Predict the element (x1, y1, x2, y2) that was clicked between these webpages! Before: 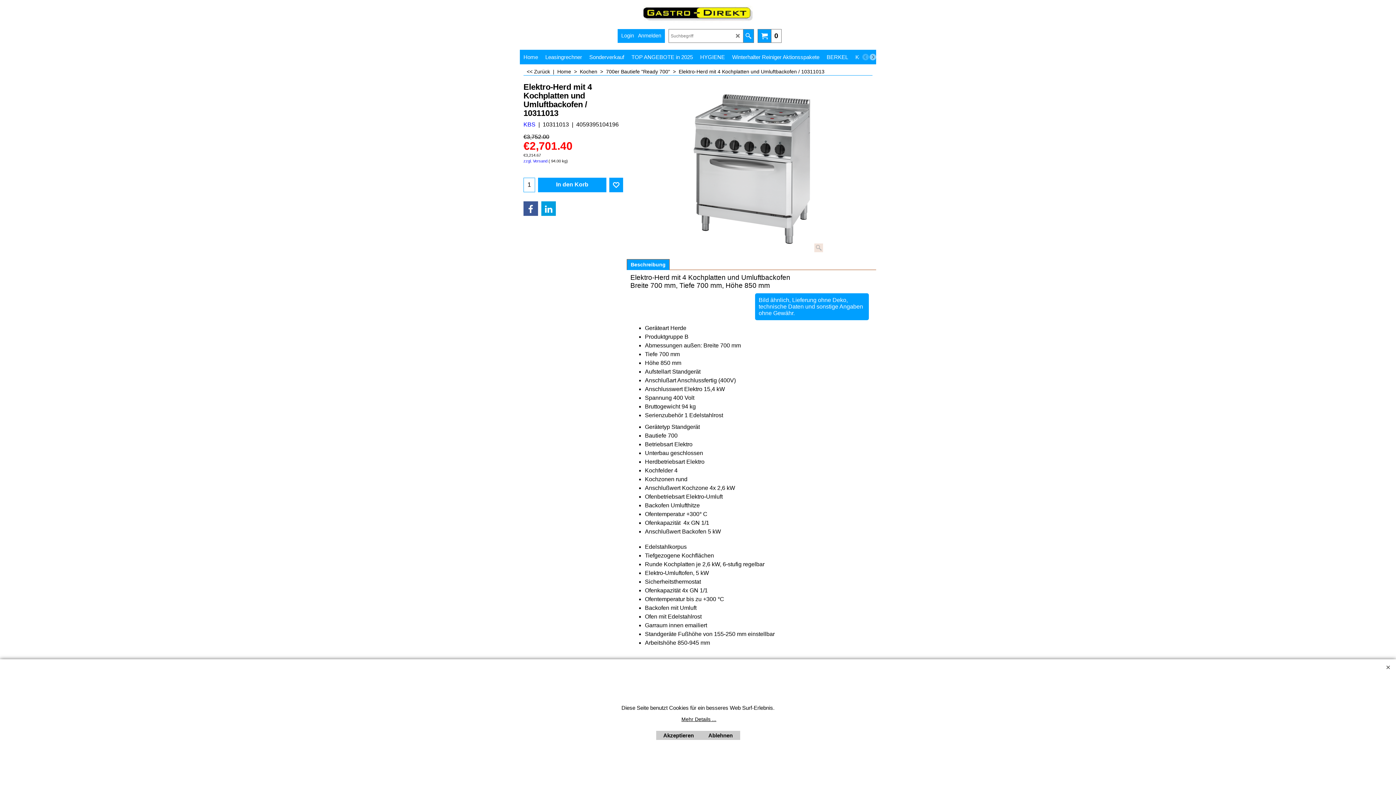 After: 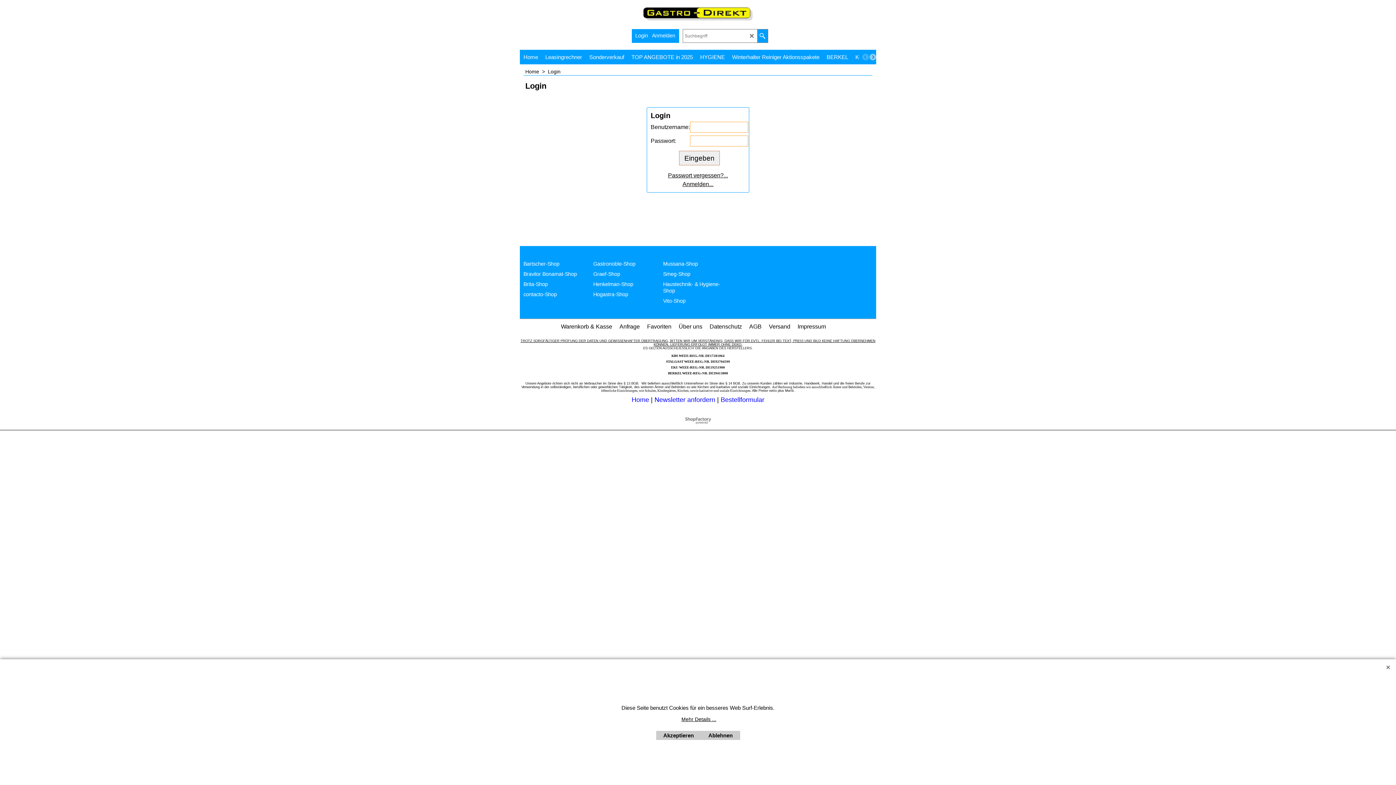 Action: bbox: (621, 32, 634, 38) label: Login